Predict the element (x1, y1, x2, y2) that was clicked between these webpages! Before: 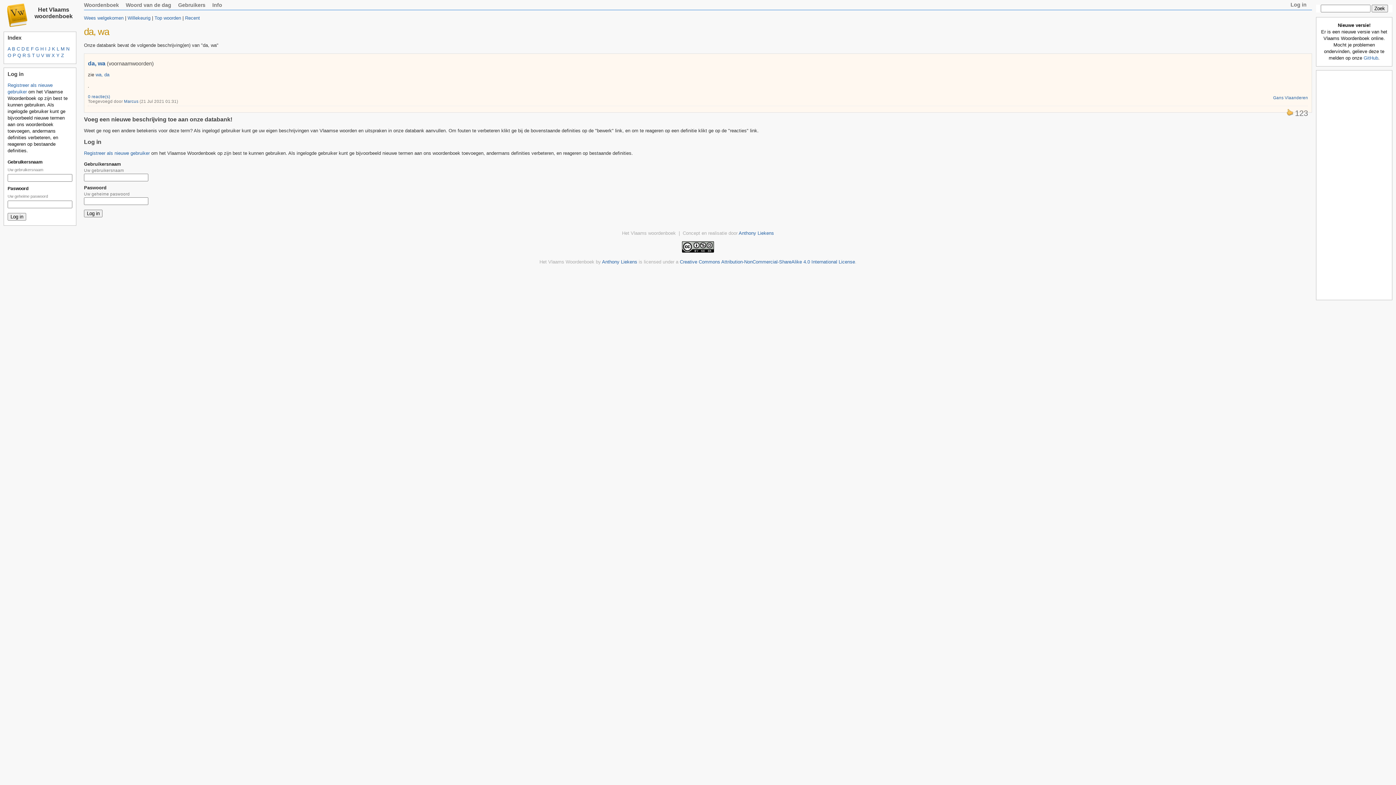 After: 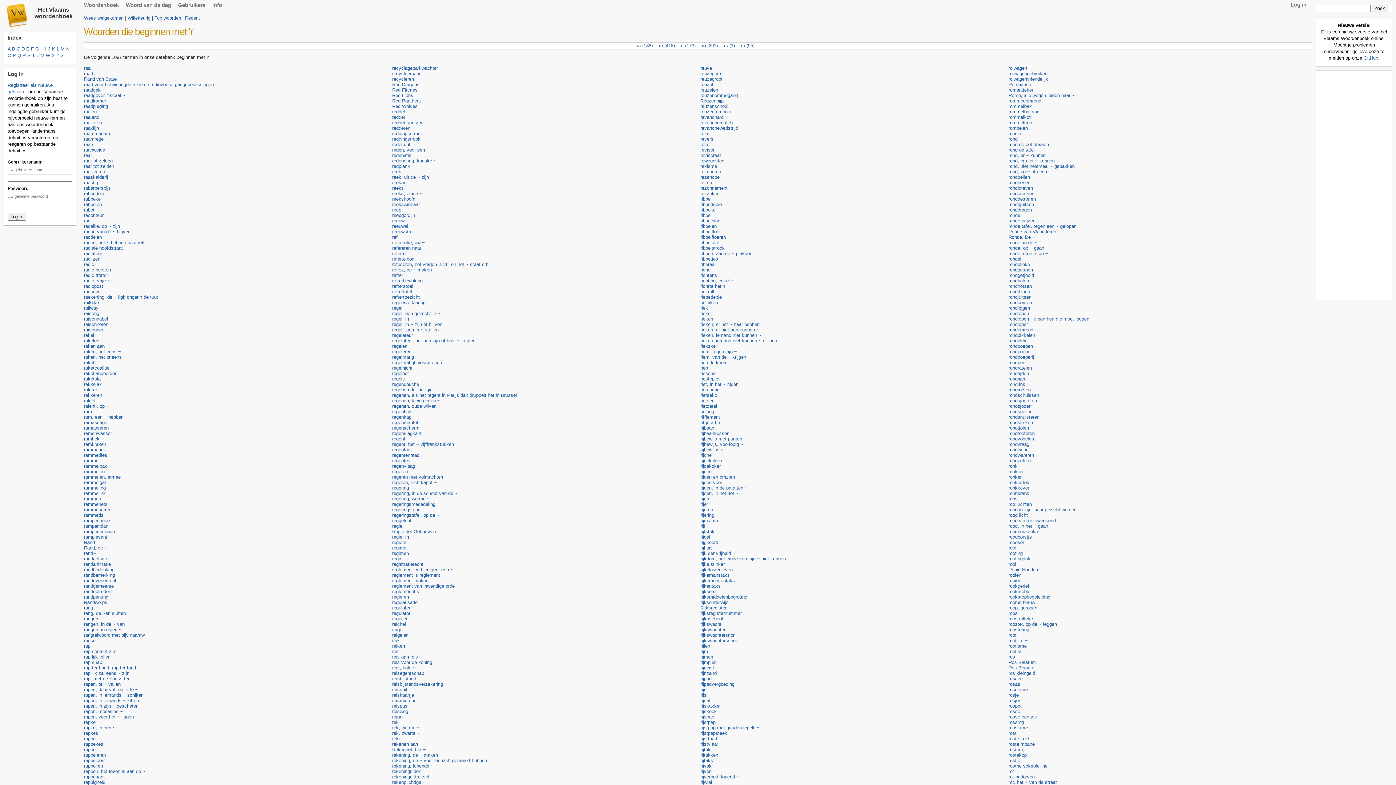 Action: label: R bbox: (22, 52, 25, 58)